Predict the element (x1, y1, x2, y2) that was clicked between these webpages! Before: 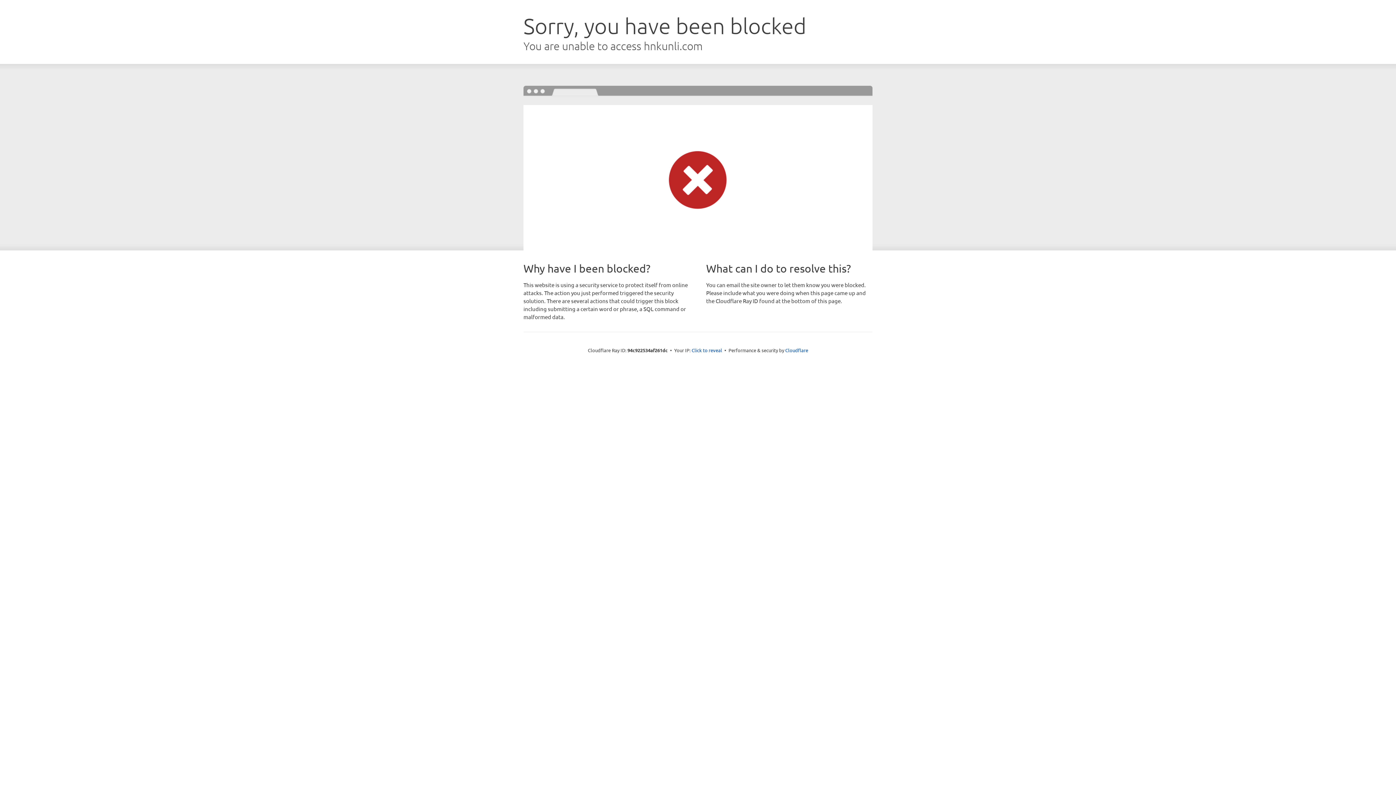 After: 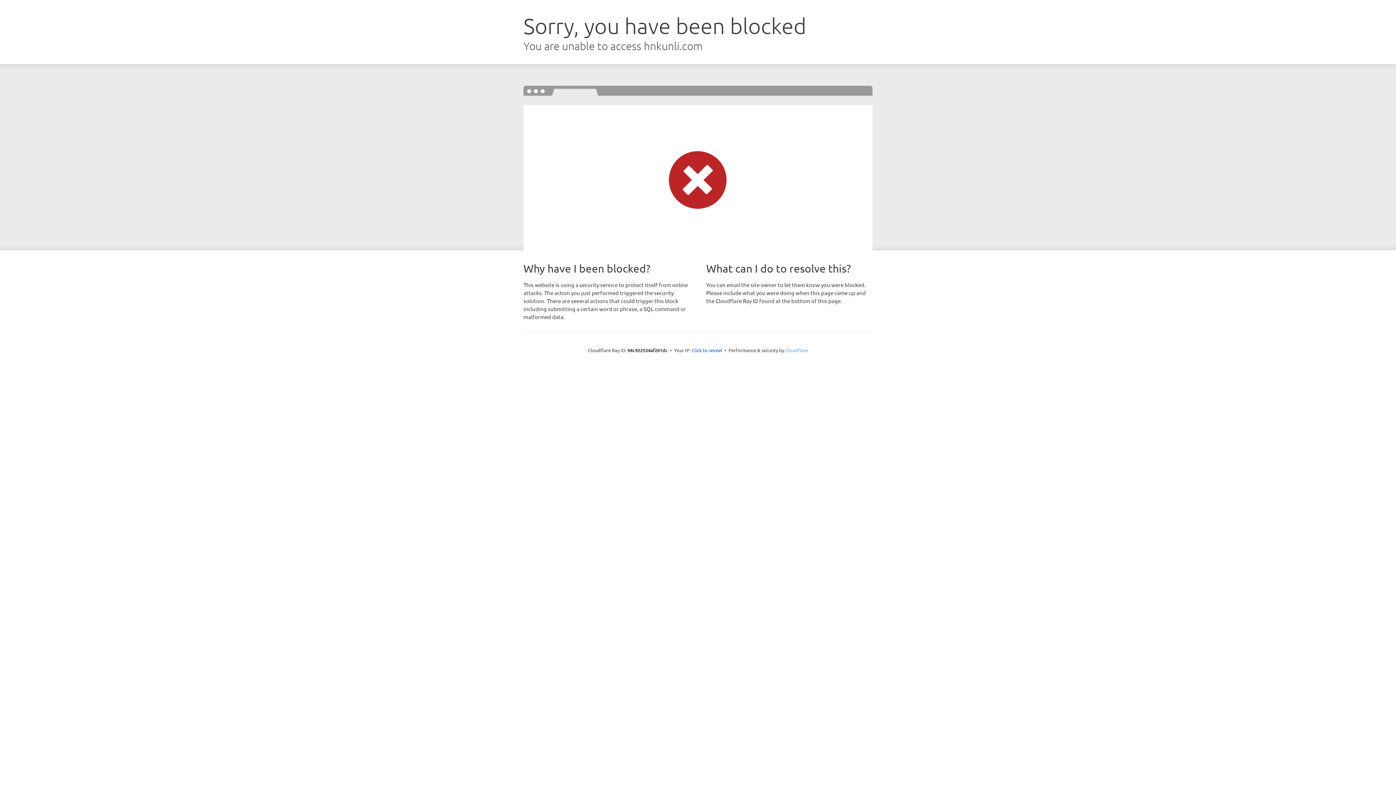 Action: label: Cloudflare bbox: (785, 347, 808, 353)